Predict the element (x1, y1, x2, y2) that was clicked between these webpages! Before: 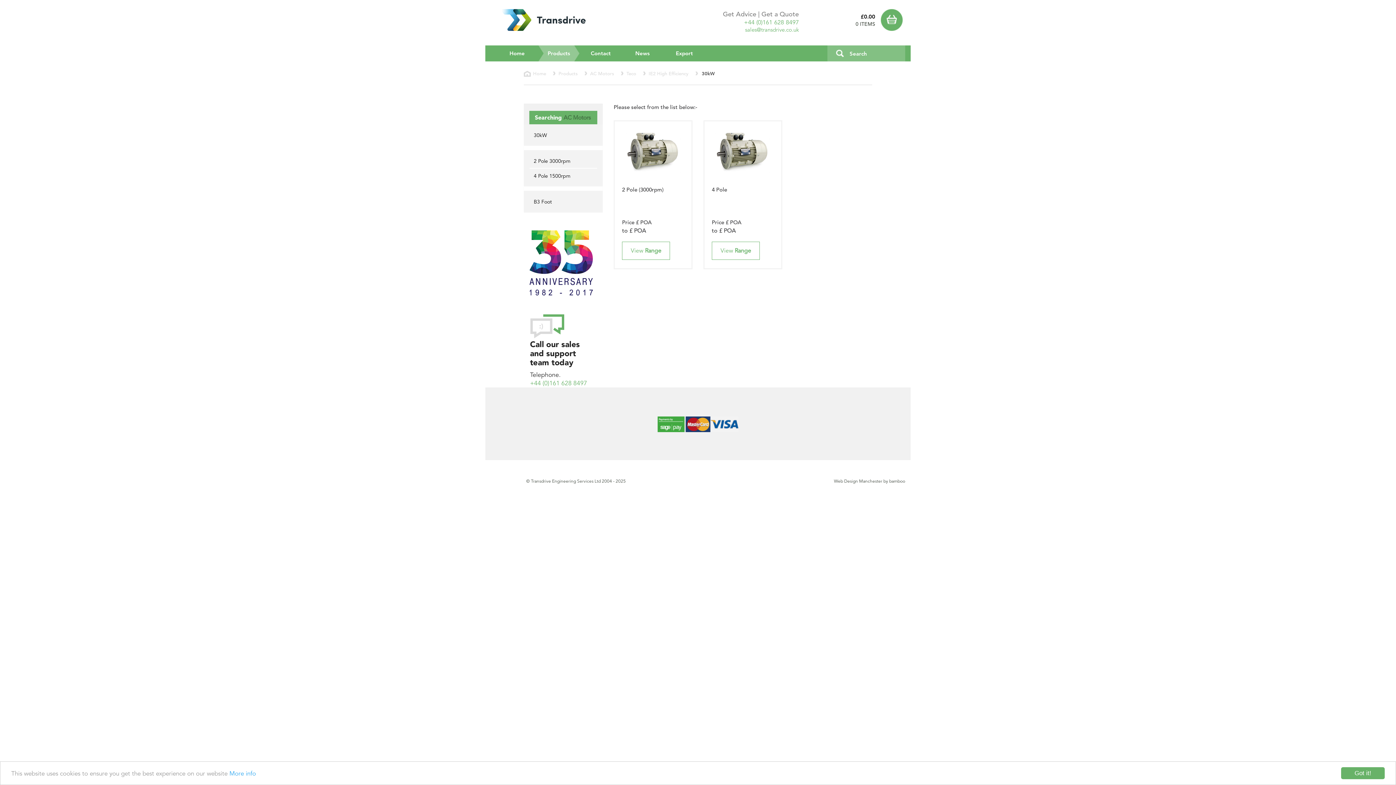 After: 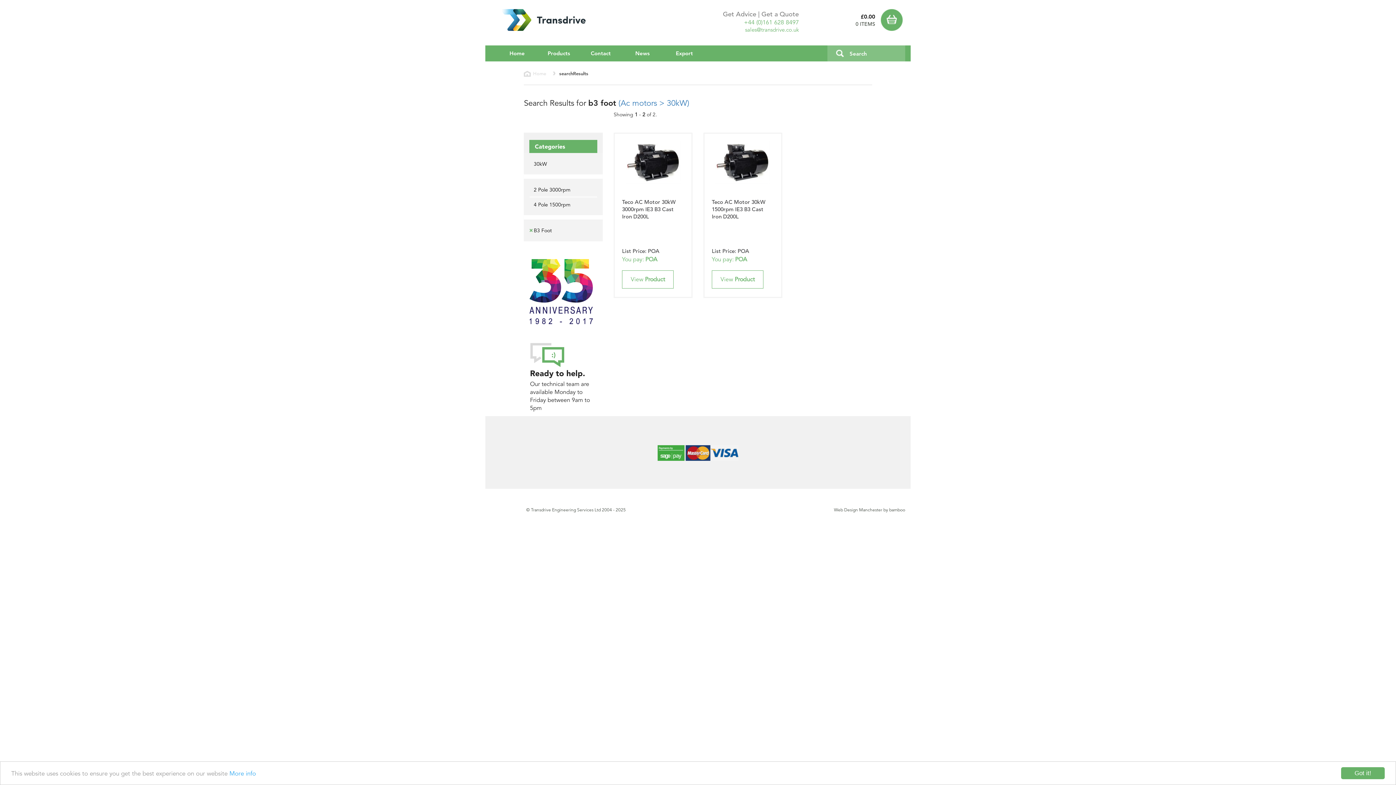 Action: bbox: (533, 194, 595, 208) label: B3 Foot